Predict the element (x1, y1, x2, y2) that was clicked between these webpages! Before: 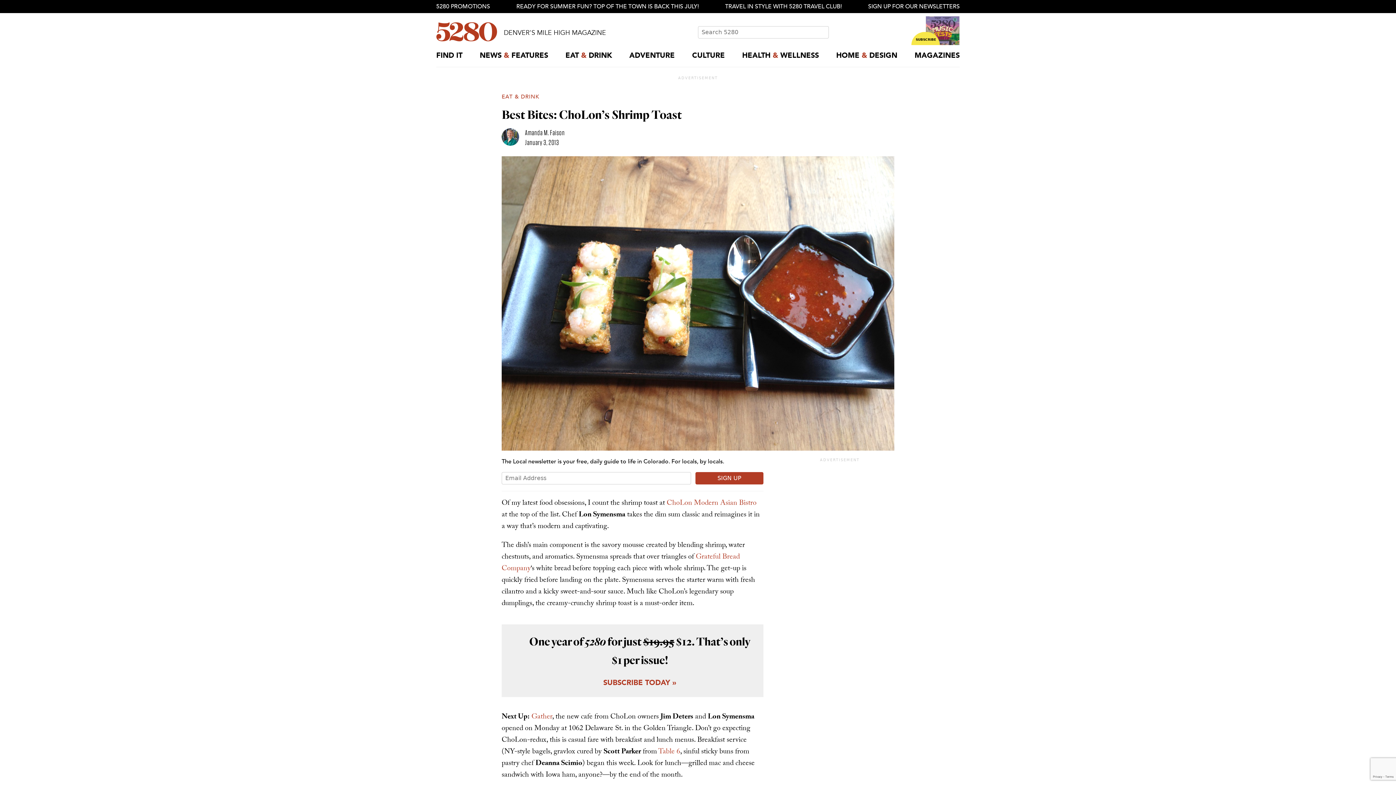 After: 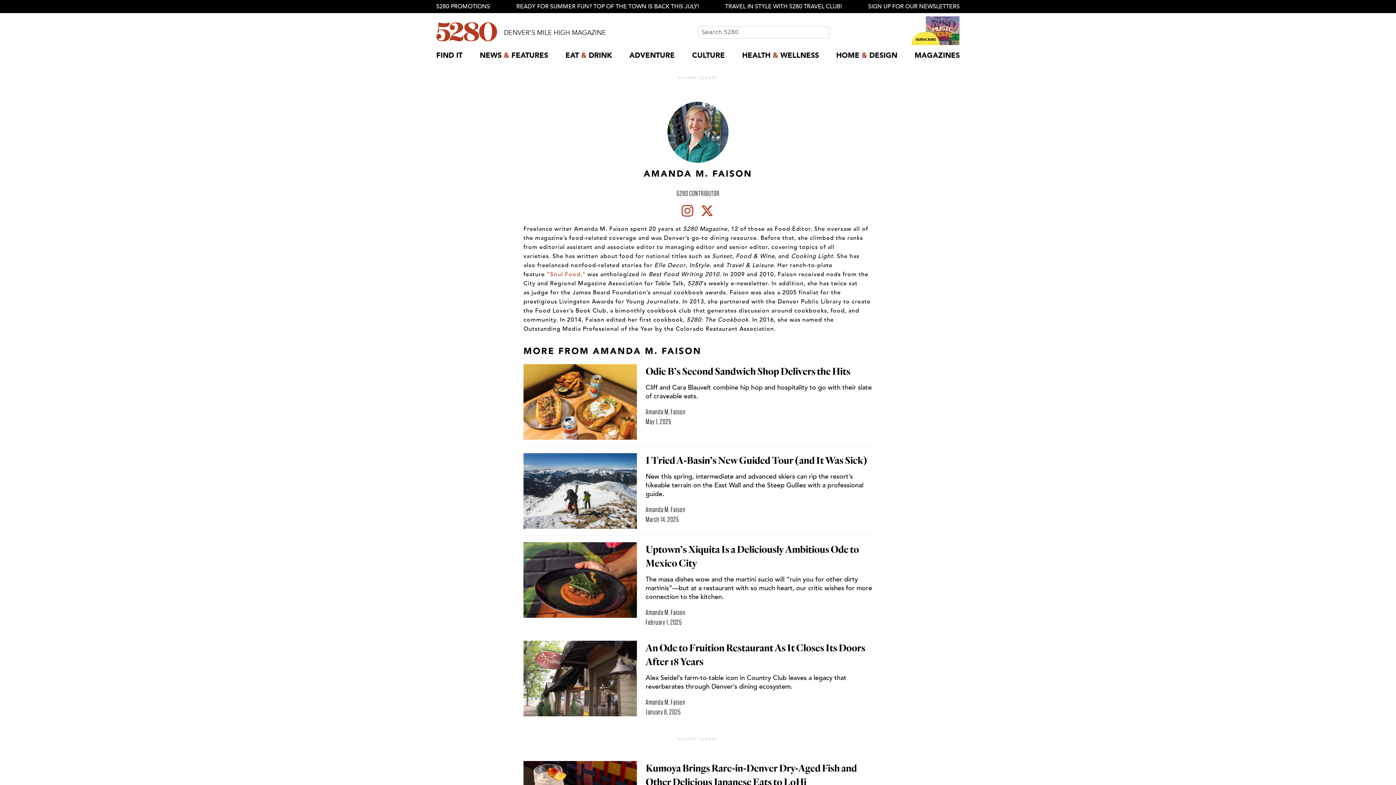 Action: bbox: (501, 128, 525, 147)